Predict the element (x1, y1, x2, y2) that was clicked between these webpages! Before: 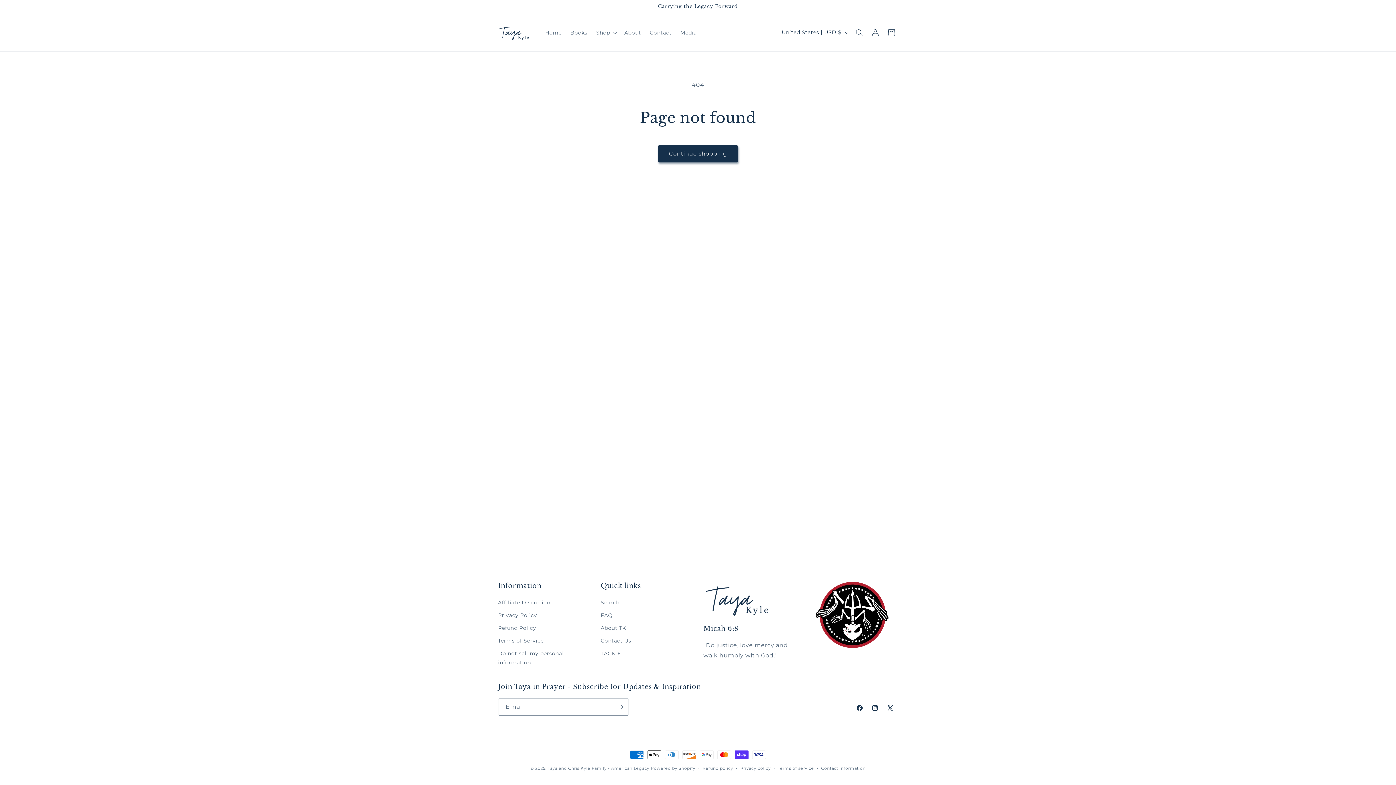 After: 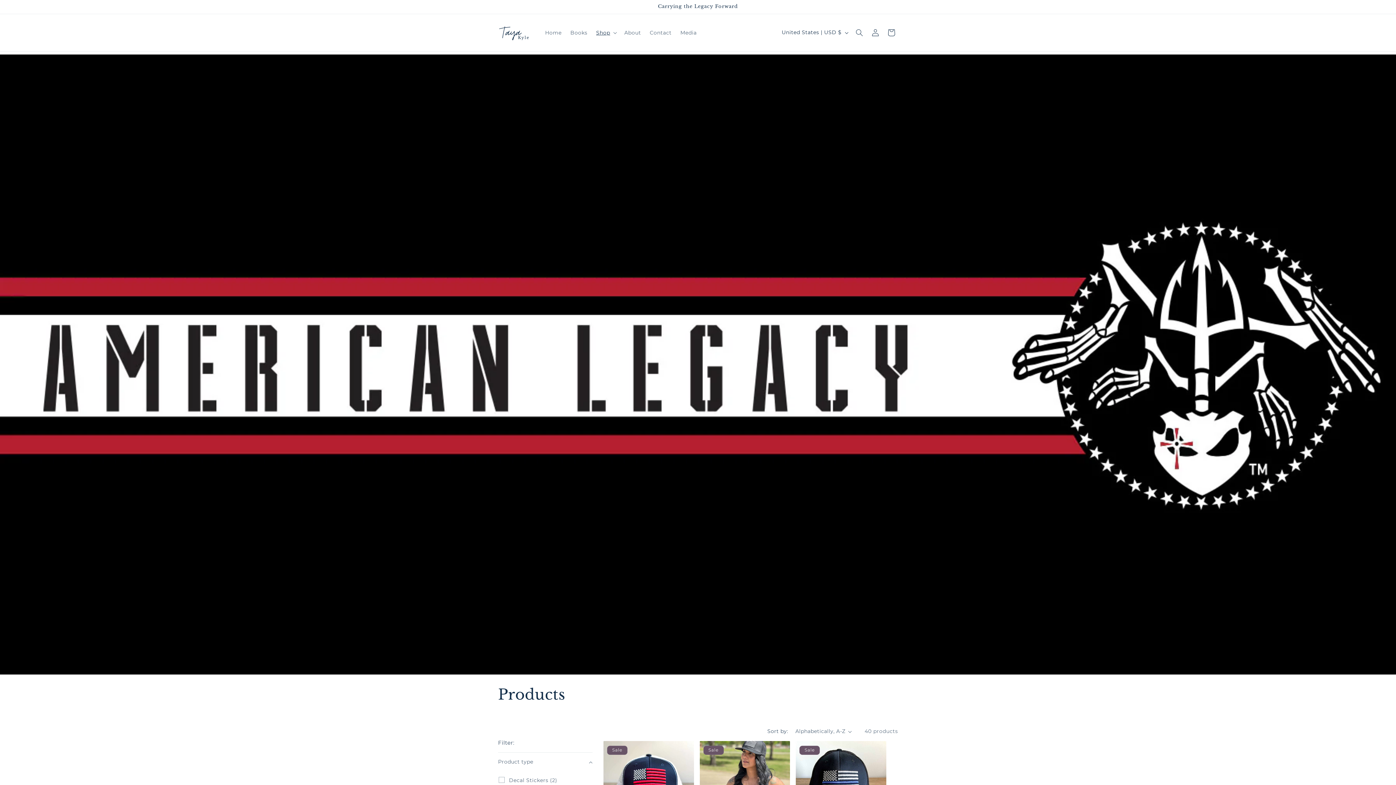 Action: bbox: (658, 145, 738, 162) label: Continue shopping